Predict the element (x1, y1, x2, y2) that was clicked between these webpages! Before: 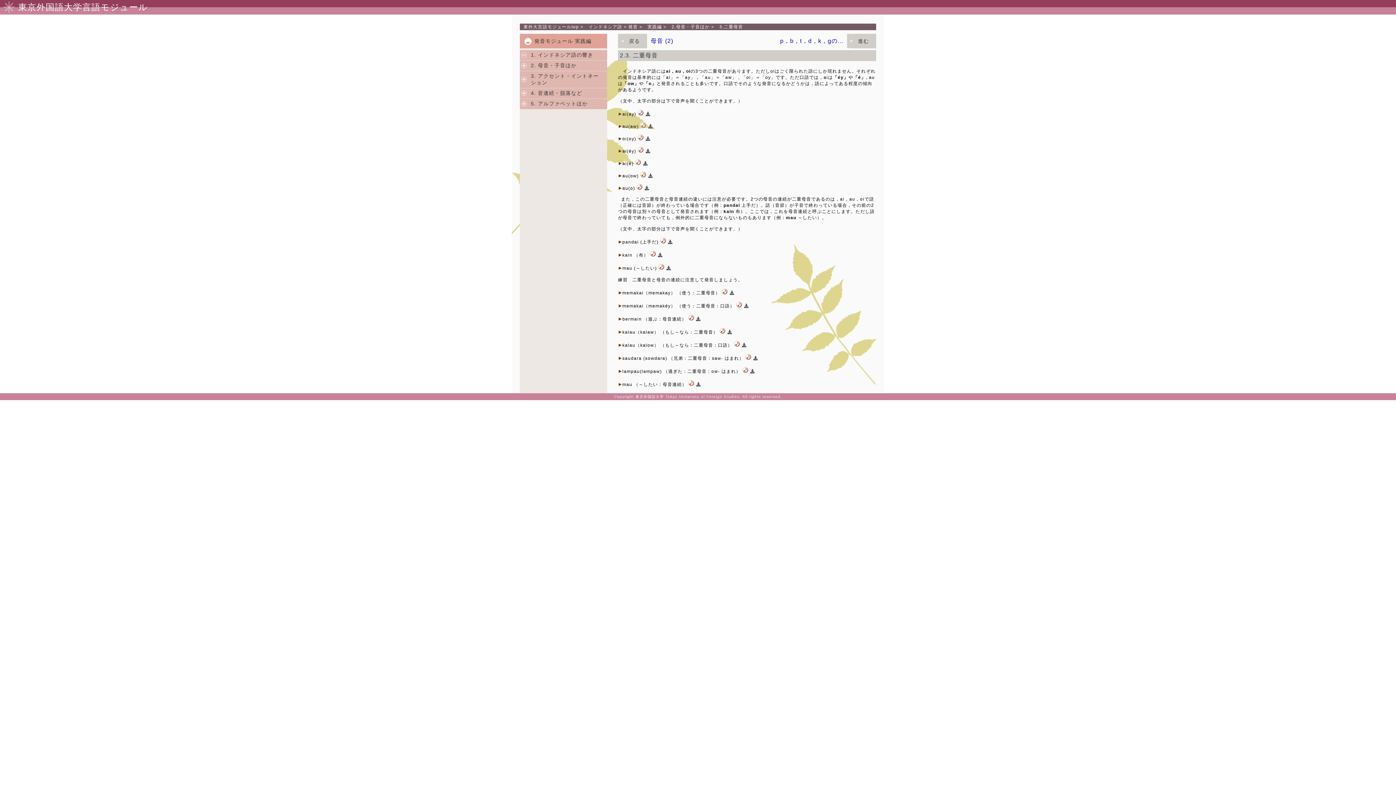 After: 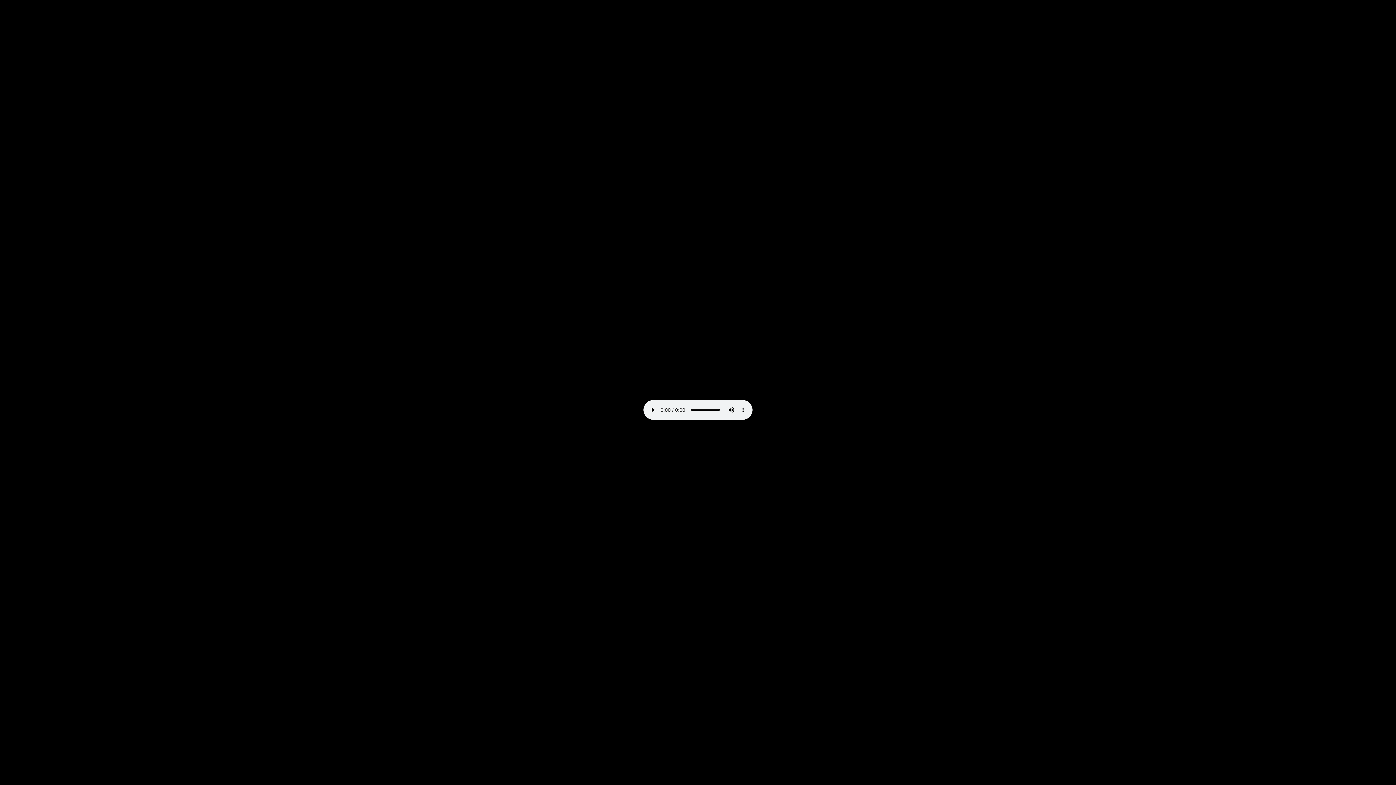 Action: bbox: (645, 111, 650, 116)